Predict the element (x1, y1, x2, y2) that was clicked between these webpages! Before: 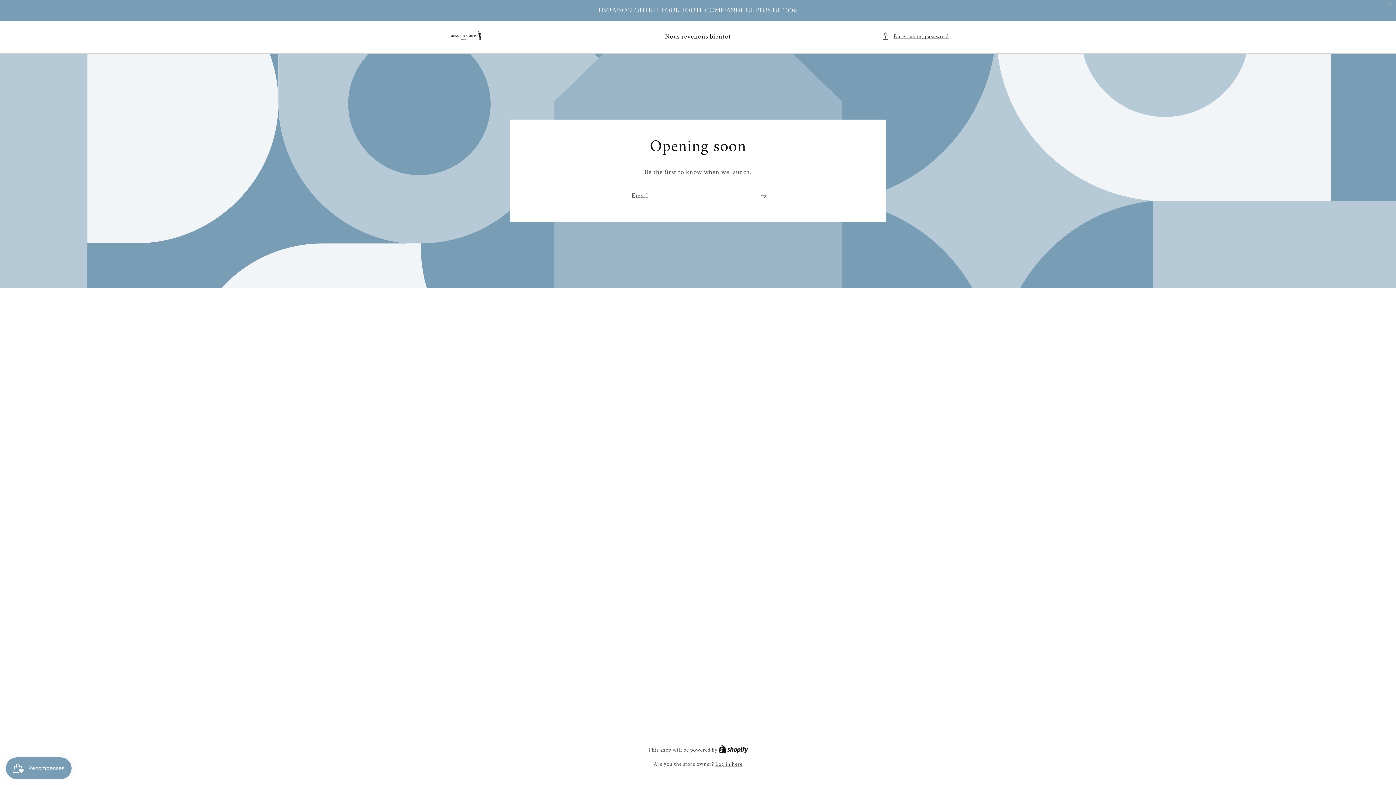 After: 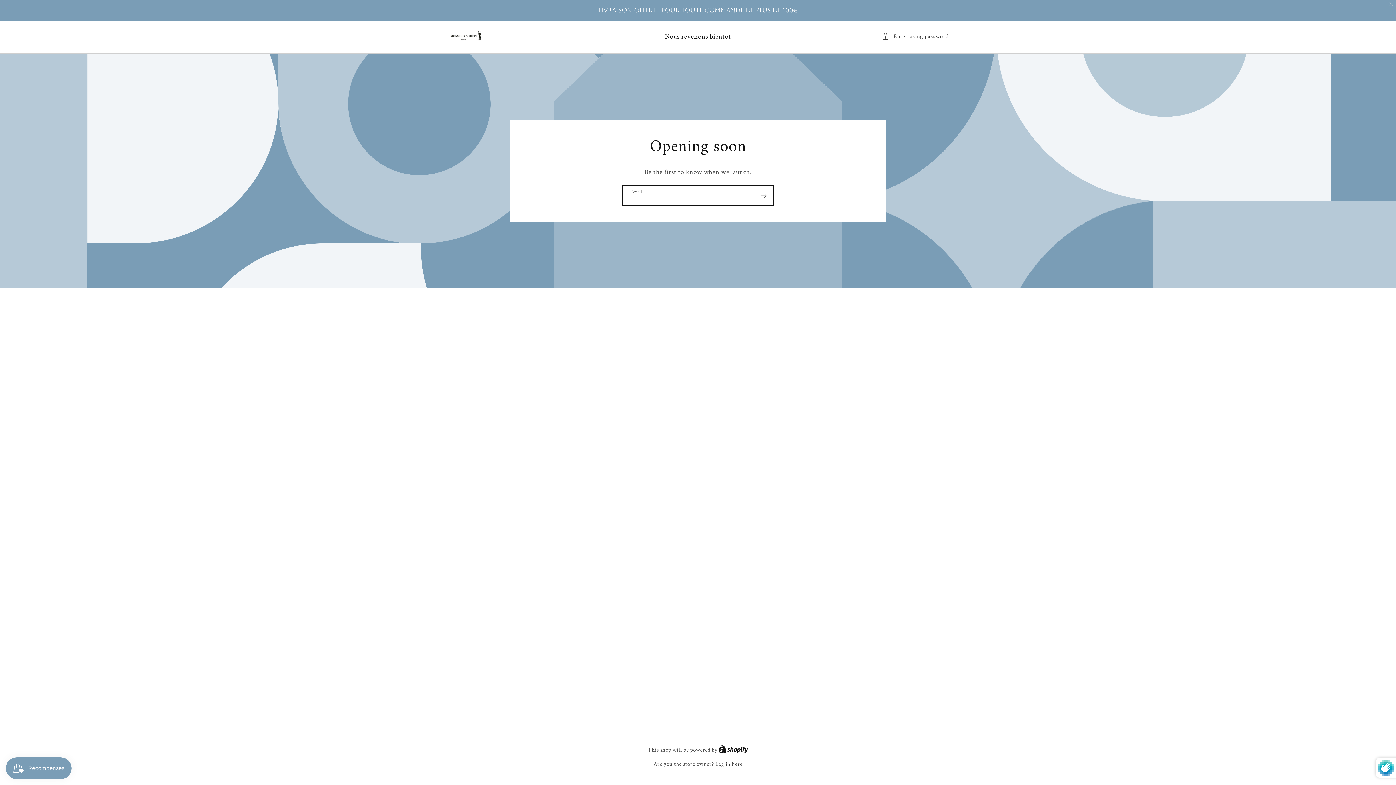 Action: label: Subscribe bbox: (754, 185, 773, 205)